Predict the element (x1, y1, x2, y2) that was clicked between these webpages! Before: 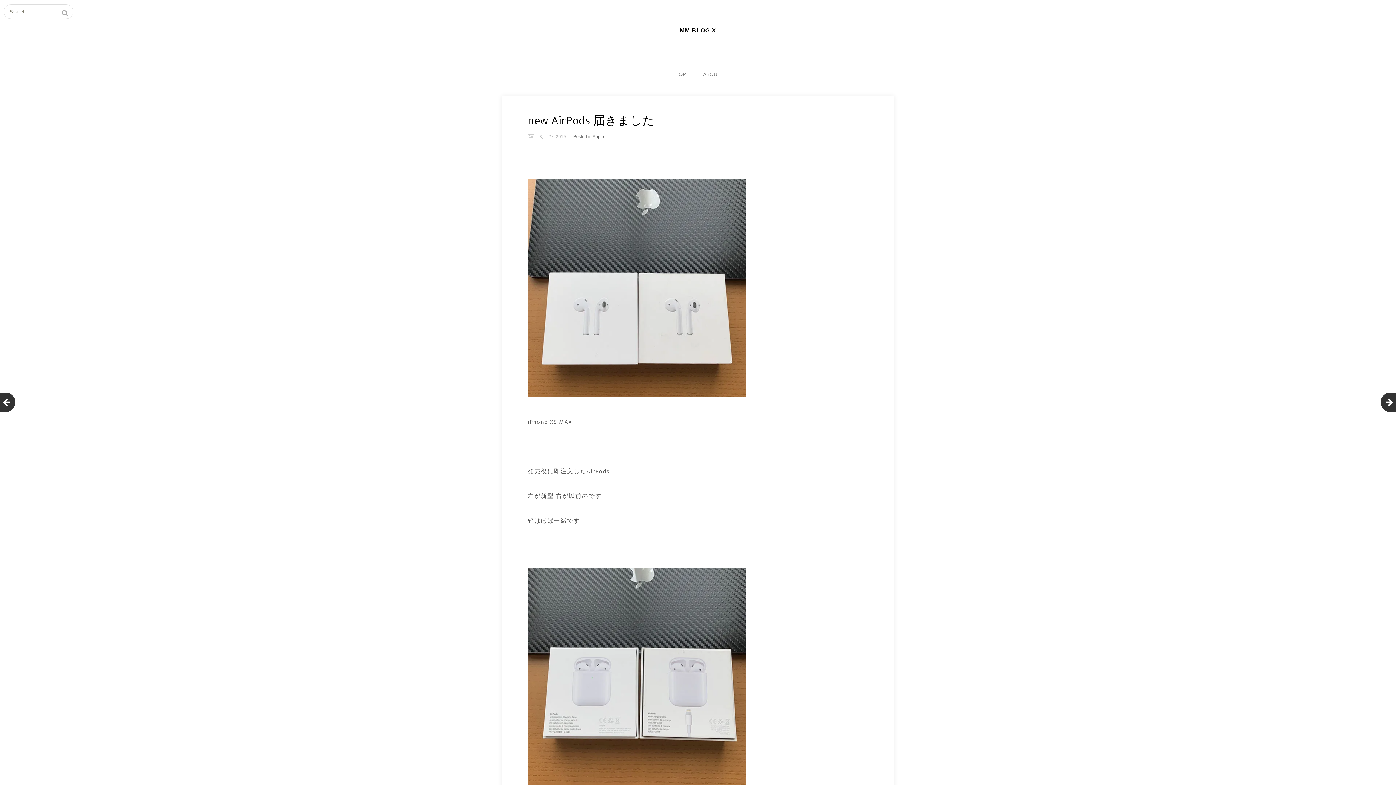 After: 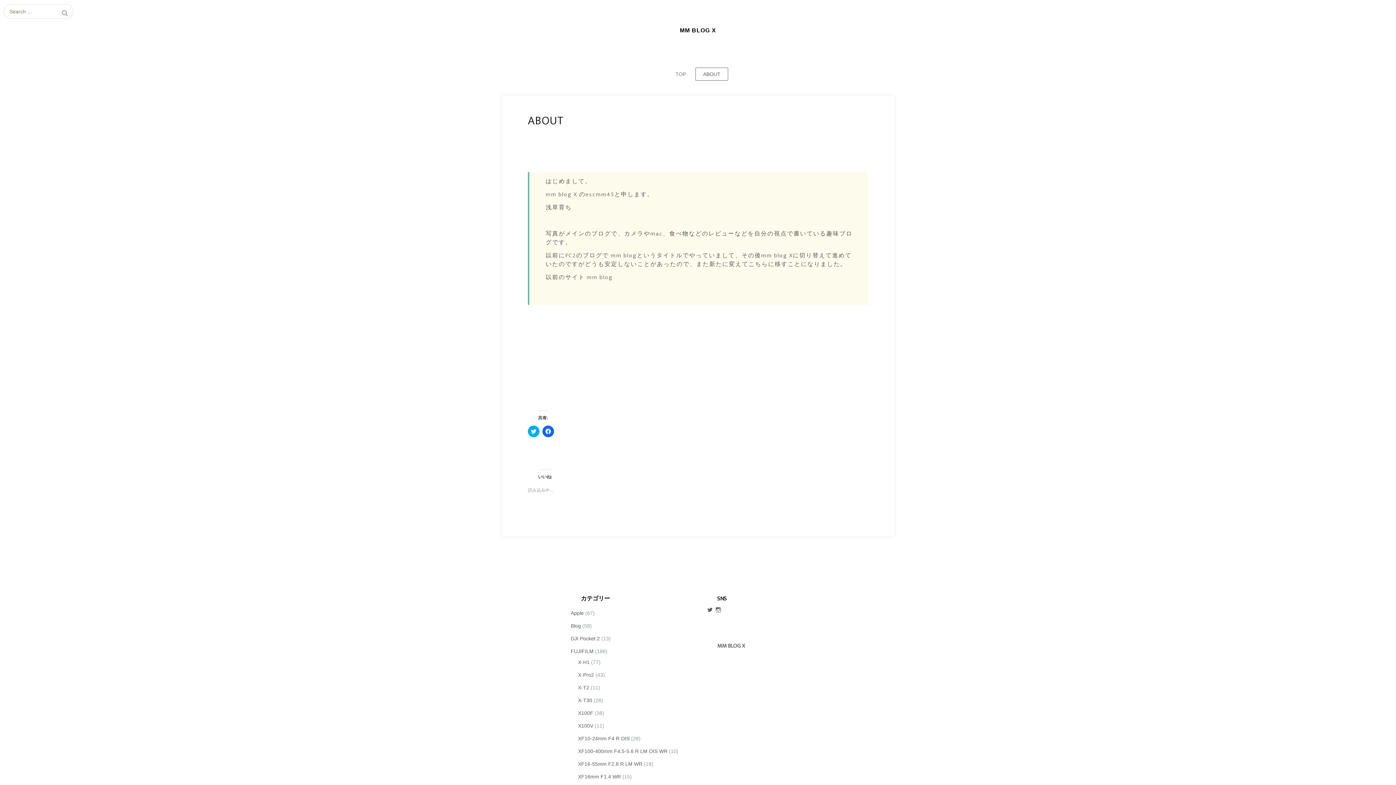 Action: bbox: (695, 67, 728, 80) label: ABOUT